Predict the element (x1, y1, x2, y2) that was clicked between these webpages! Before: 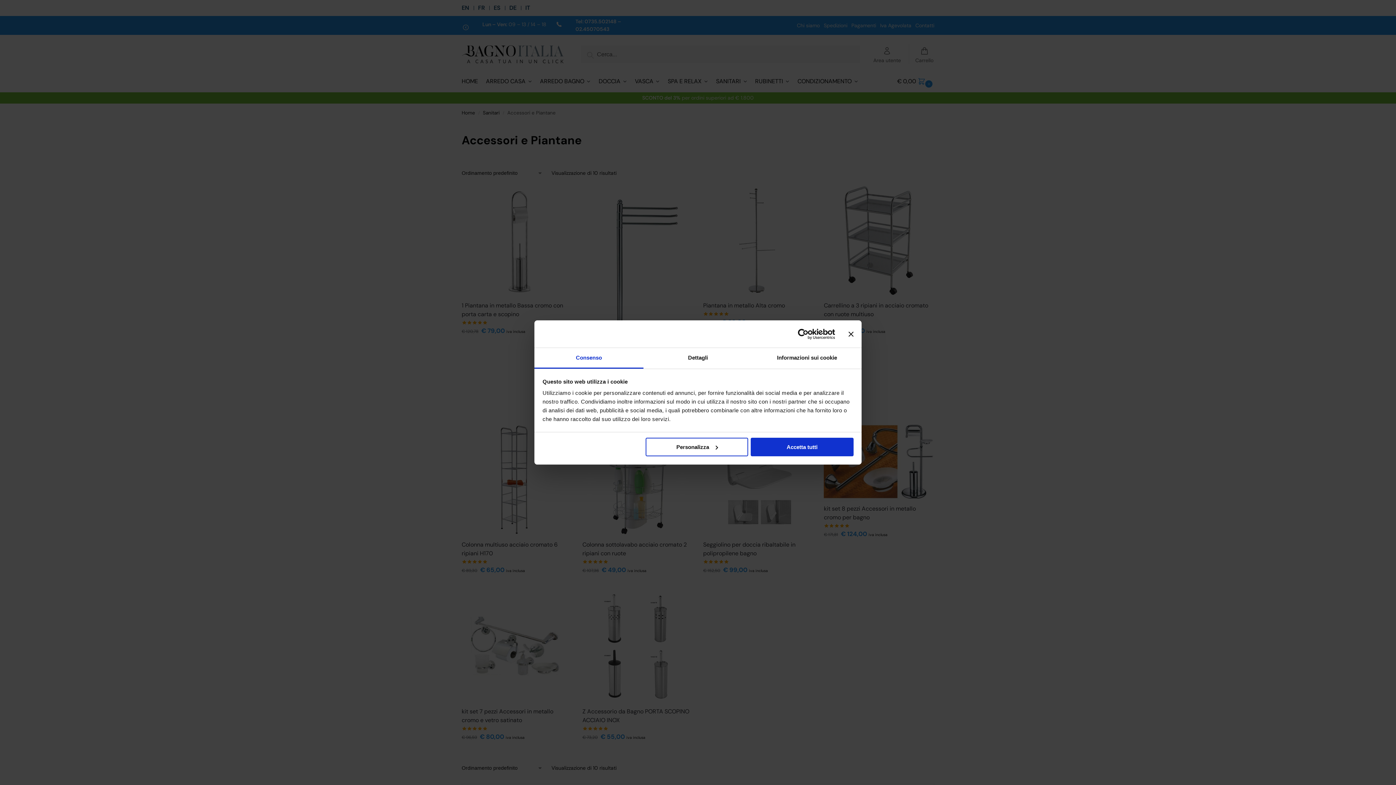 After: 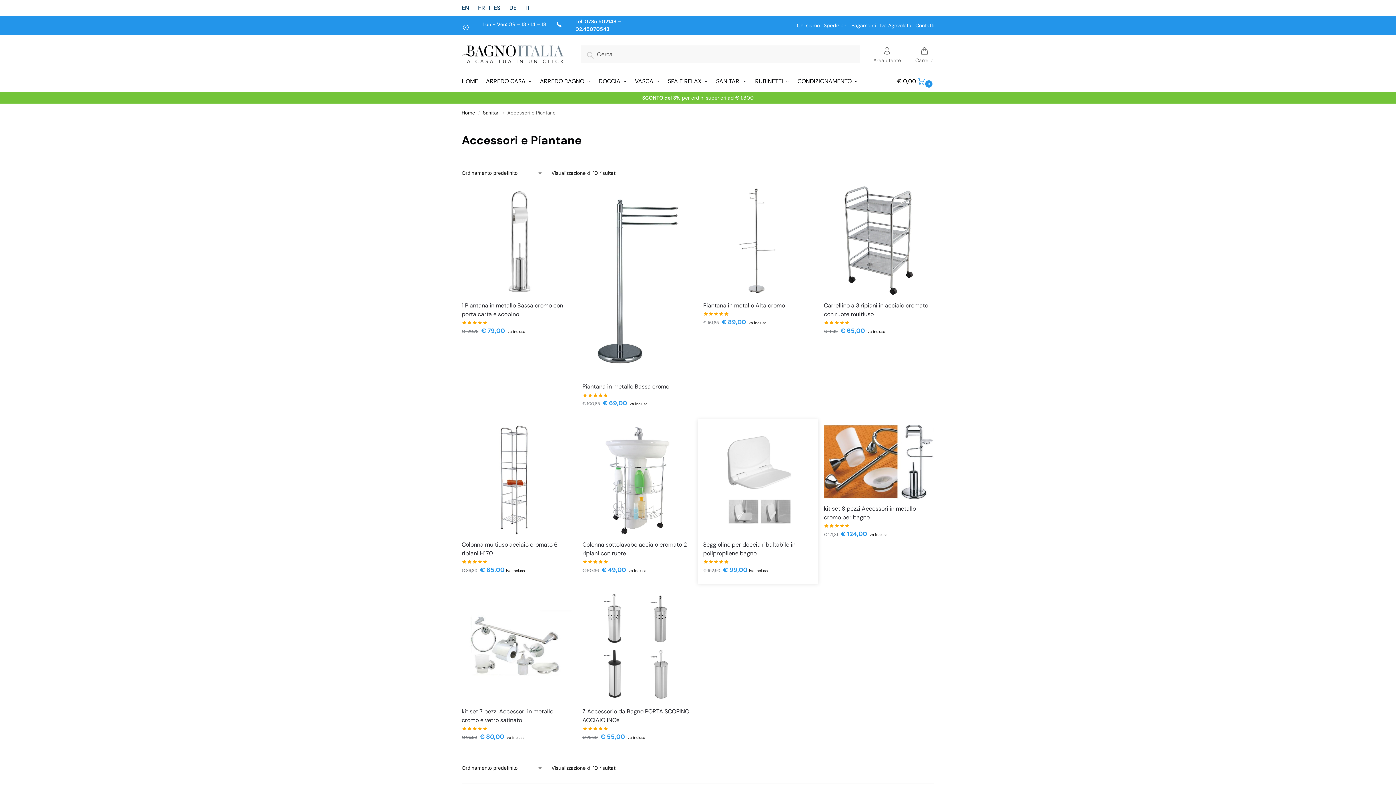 Action: bbox: (751, 437, 853, 456) label: Accetta tutti